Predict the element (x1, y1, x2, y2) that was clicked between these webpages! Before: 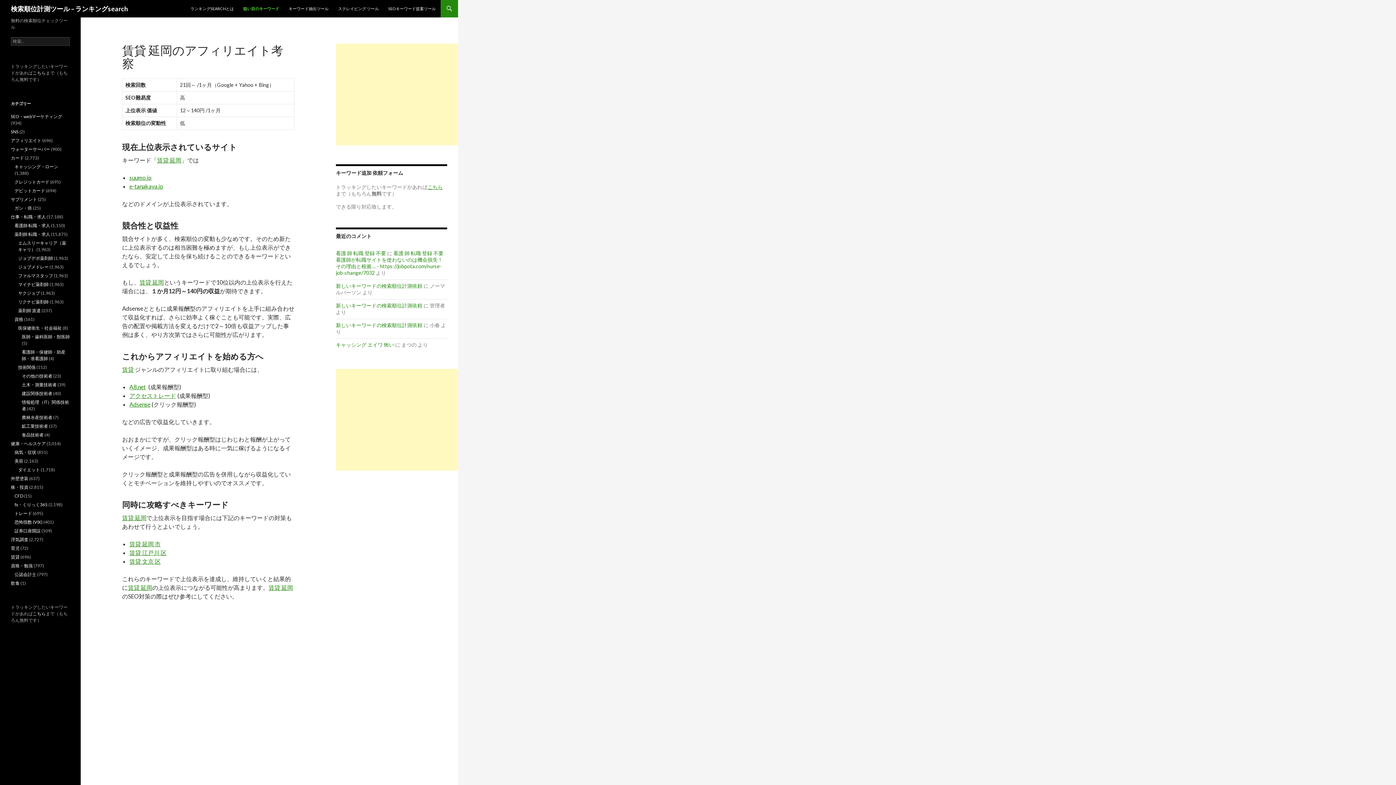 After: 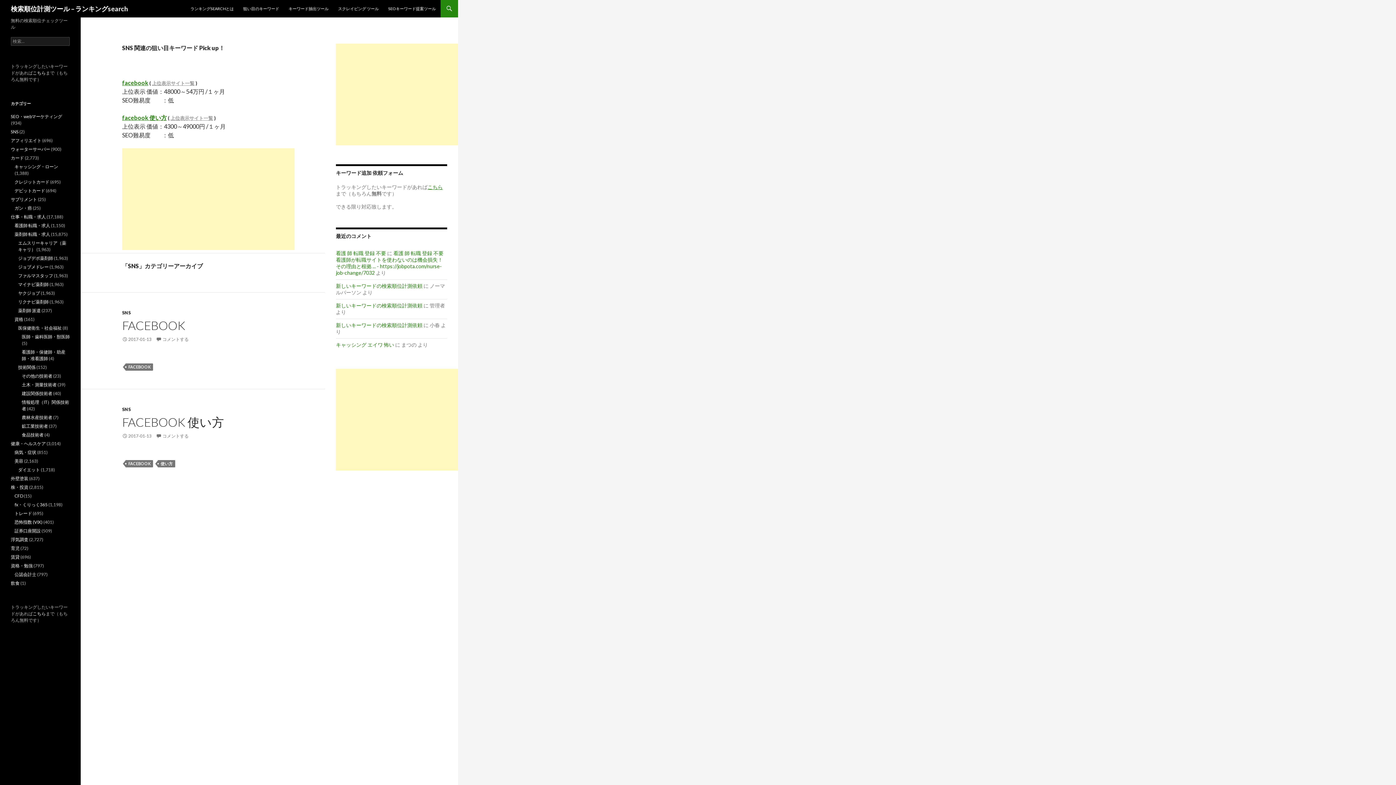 Action: bbox: (10, 129, 18, 134) label: SNS